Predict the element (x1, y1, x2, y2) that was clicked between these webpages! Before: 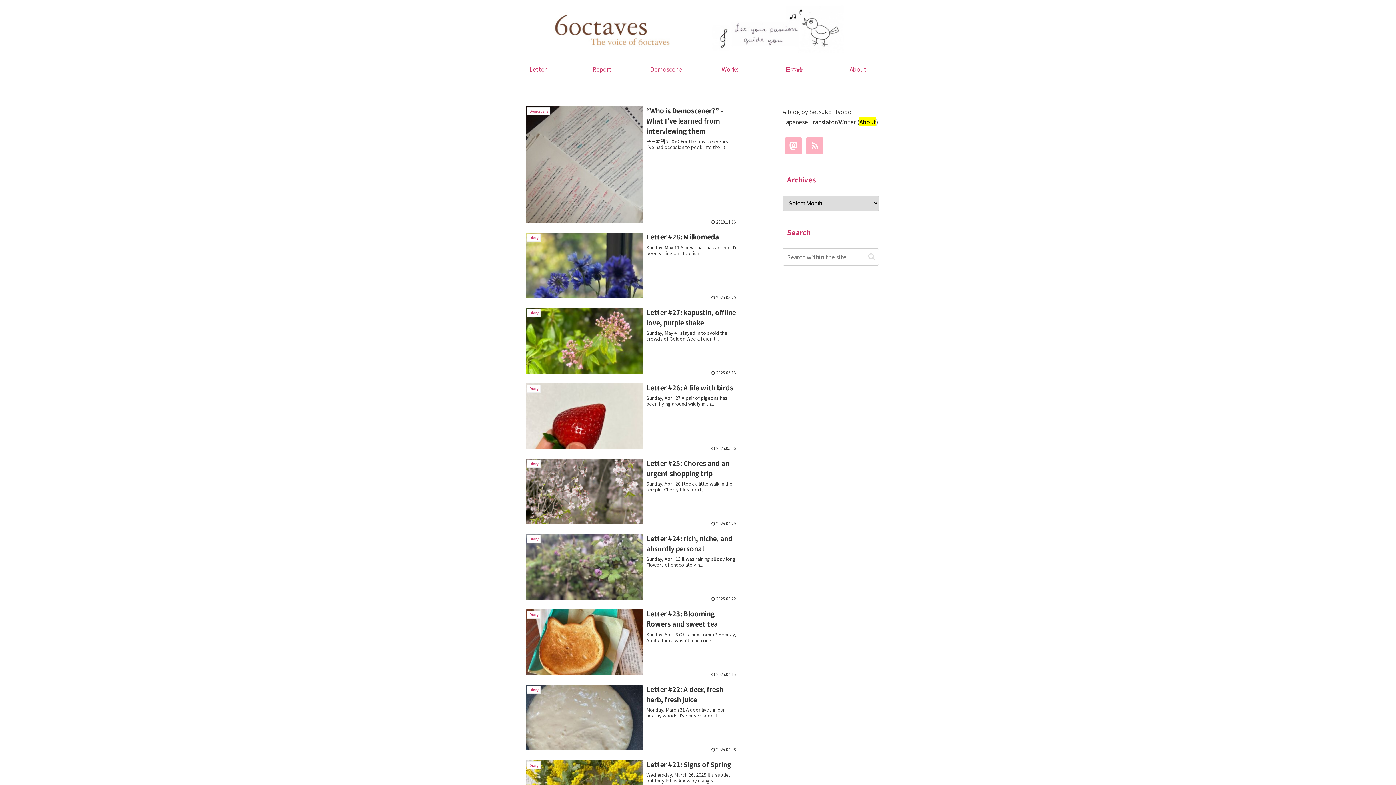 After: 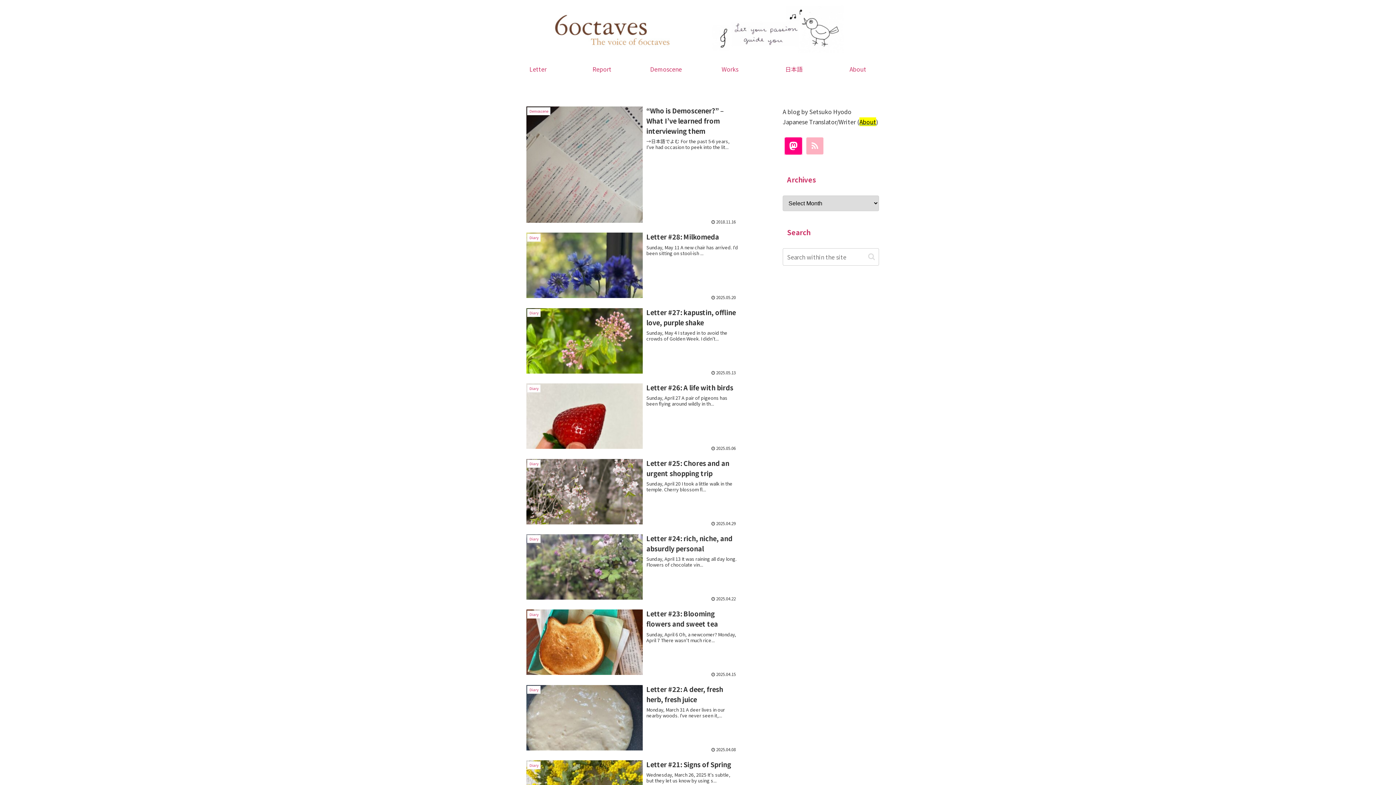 Action: bbox: (785, 137, 802, 154)